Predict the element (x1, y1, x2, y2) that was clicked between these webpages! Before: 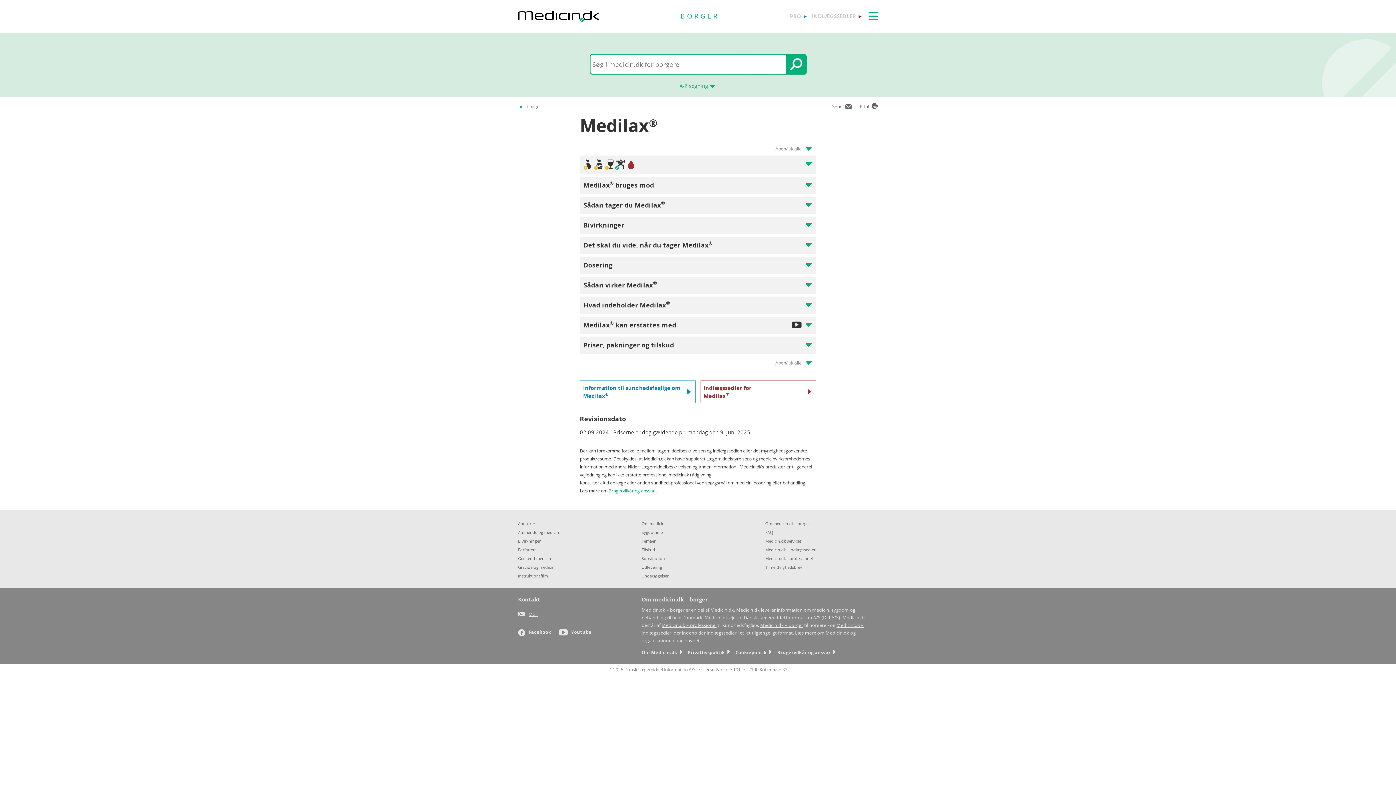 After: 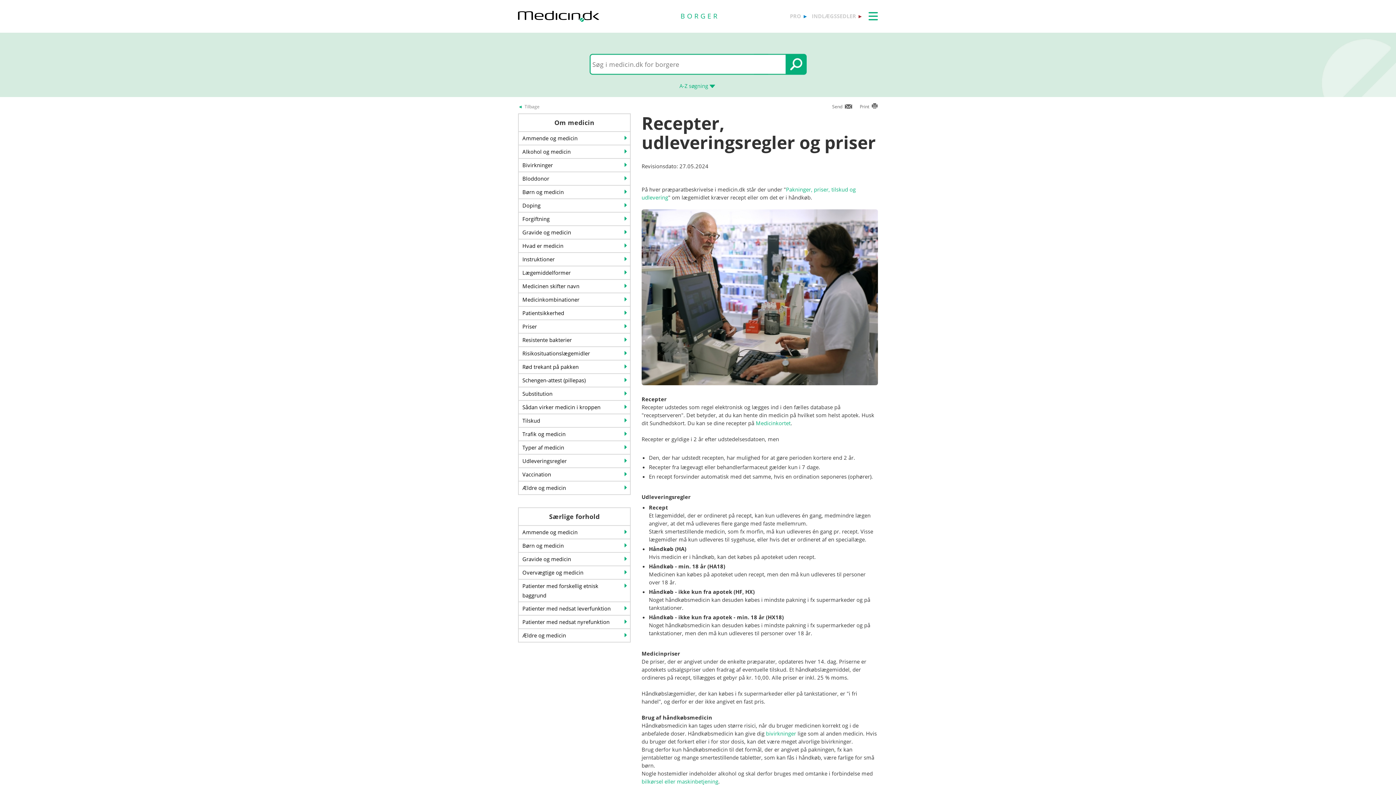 Action: bbox: (641, 563, 754, 572) label: Udlevering